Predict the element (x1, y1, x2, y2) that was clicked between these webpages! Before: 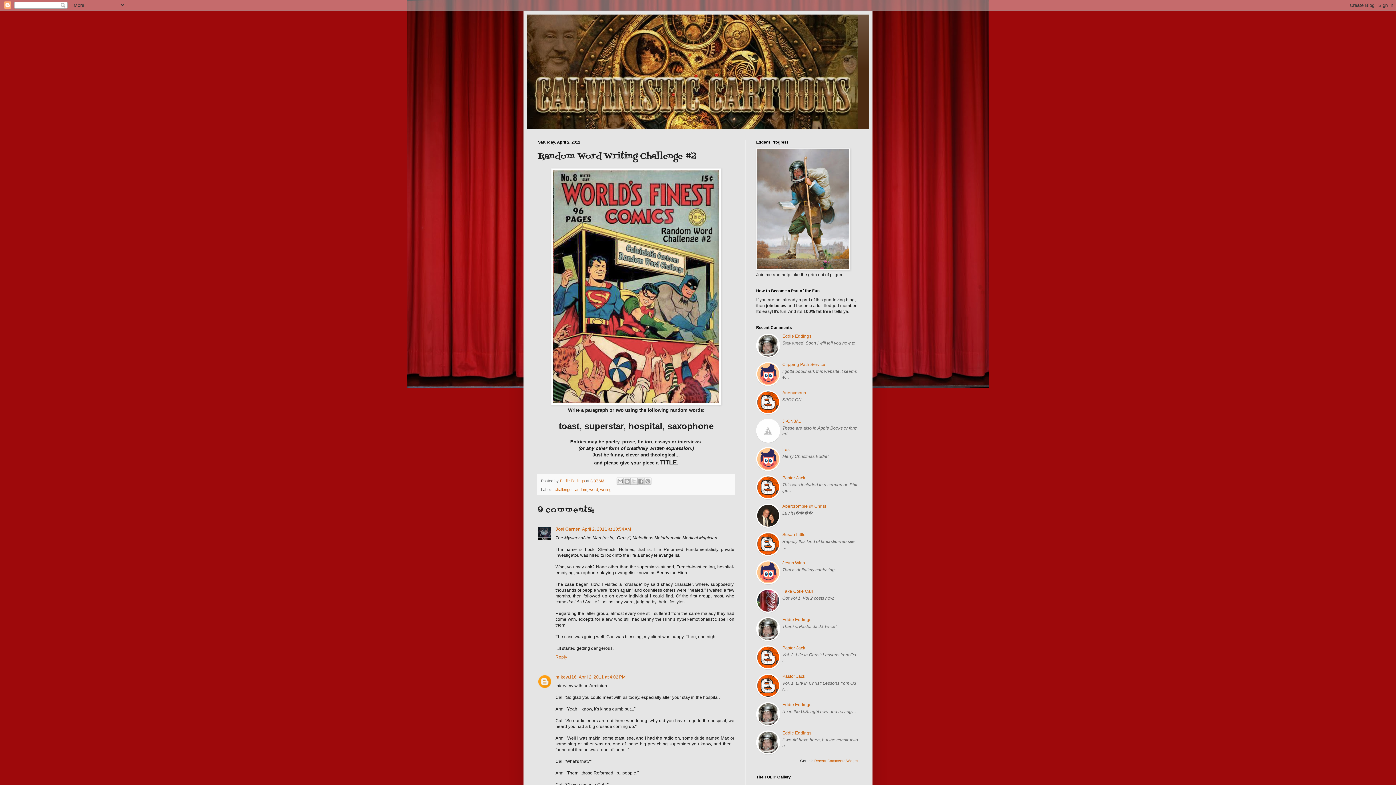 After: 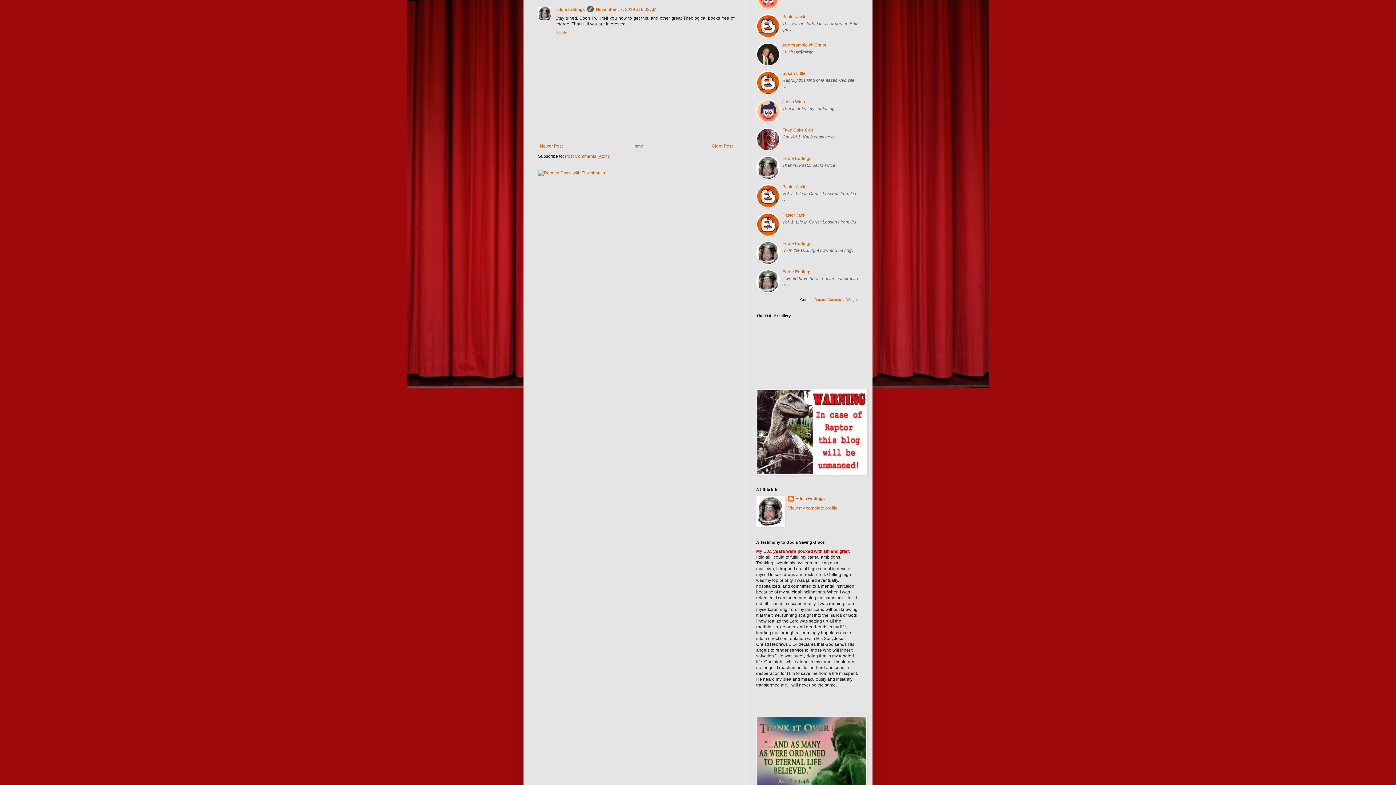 Action: label: Eddie Eddings bbox: (782, 333, 811, 338)